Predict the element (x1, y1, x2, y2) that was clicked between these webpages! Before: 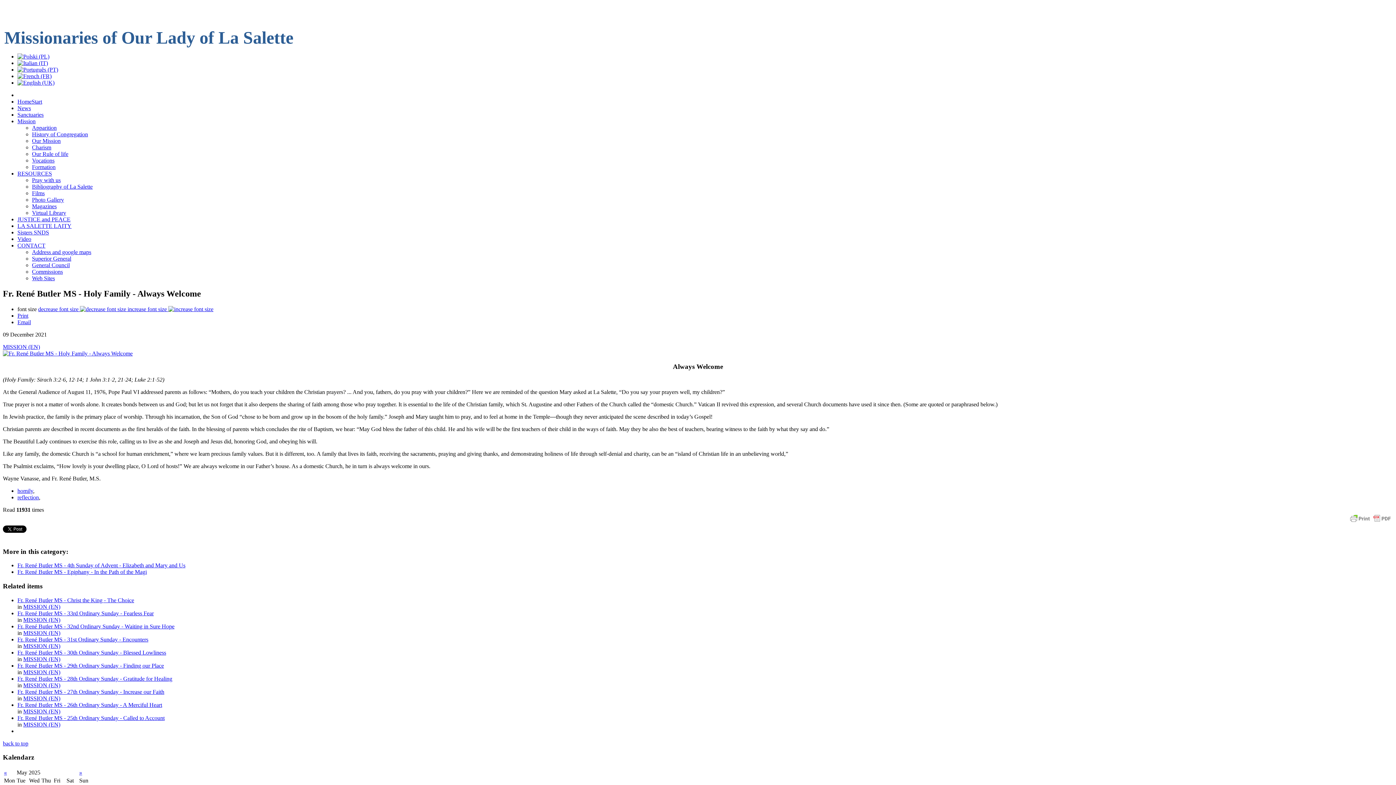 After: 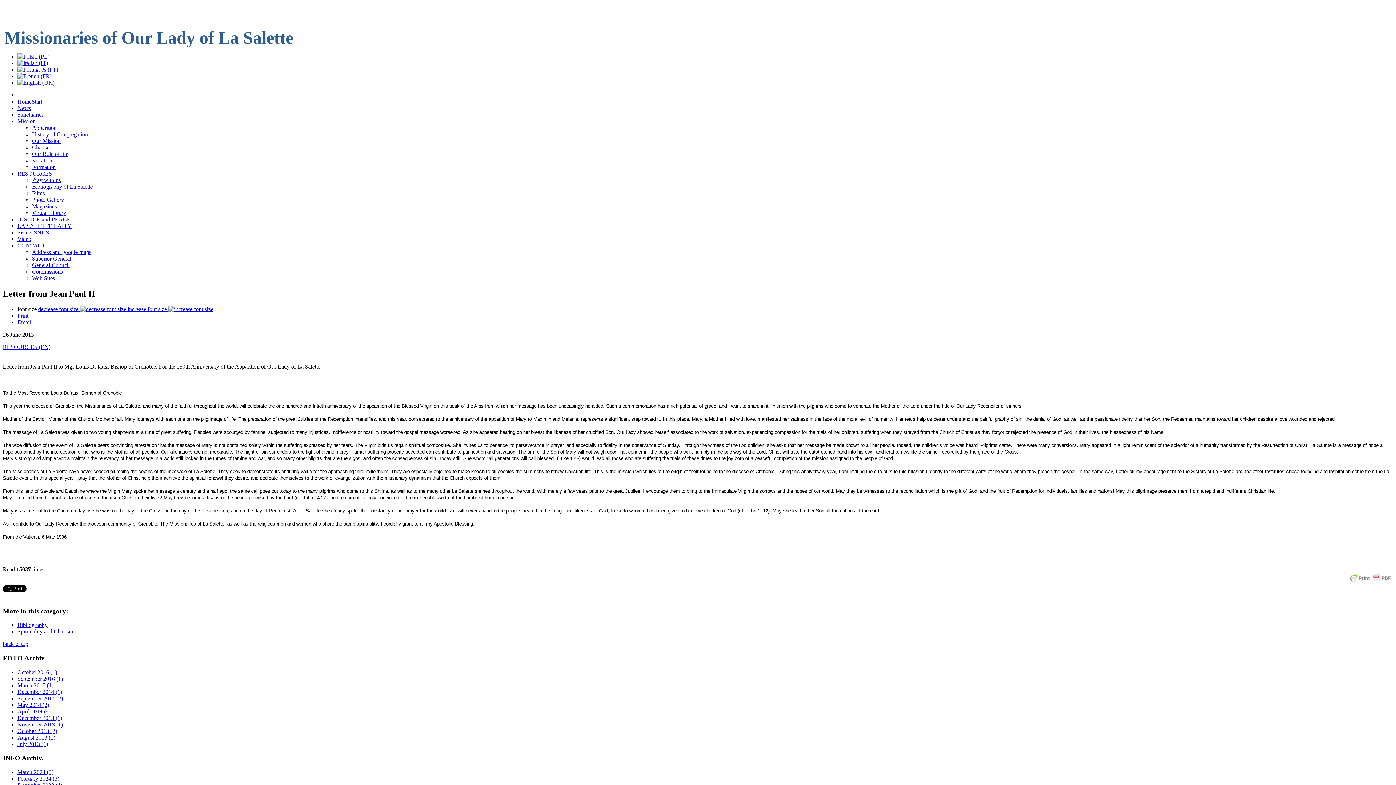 Action: label: Pray with us bbox: (32, 177, 60, 183)